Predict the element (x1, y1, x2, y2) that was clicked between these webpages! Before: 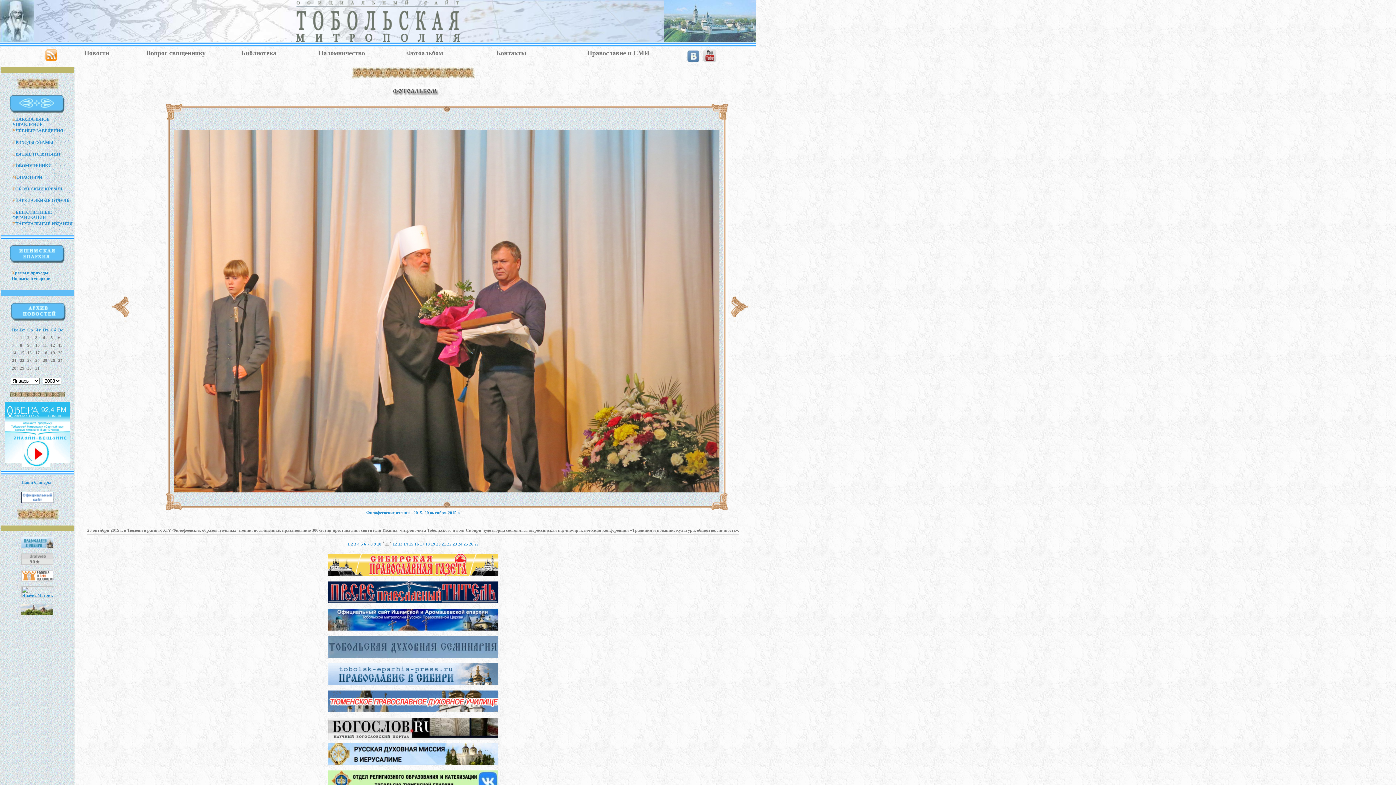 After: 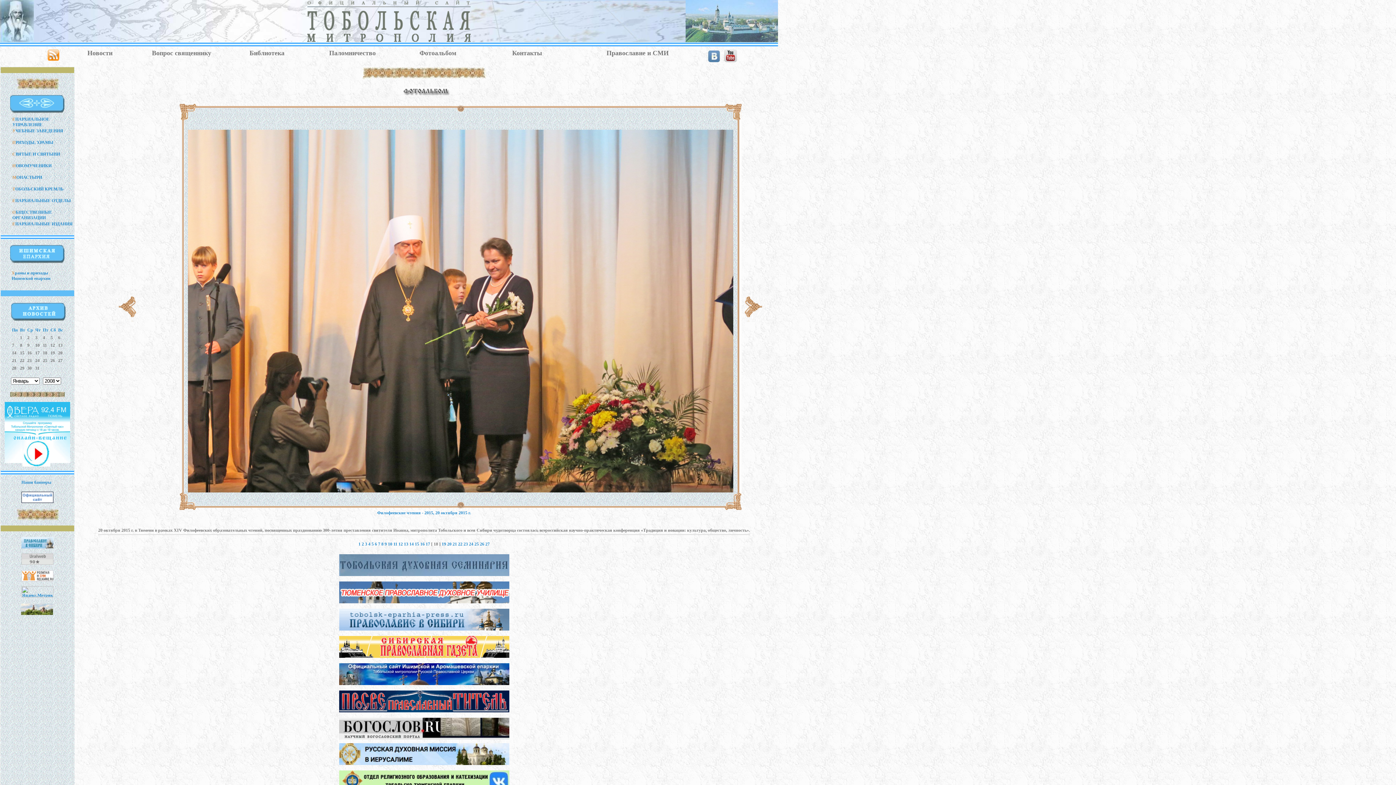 Action: label: 18  bbox: (425, 541, 430, 546)